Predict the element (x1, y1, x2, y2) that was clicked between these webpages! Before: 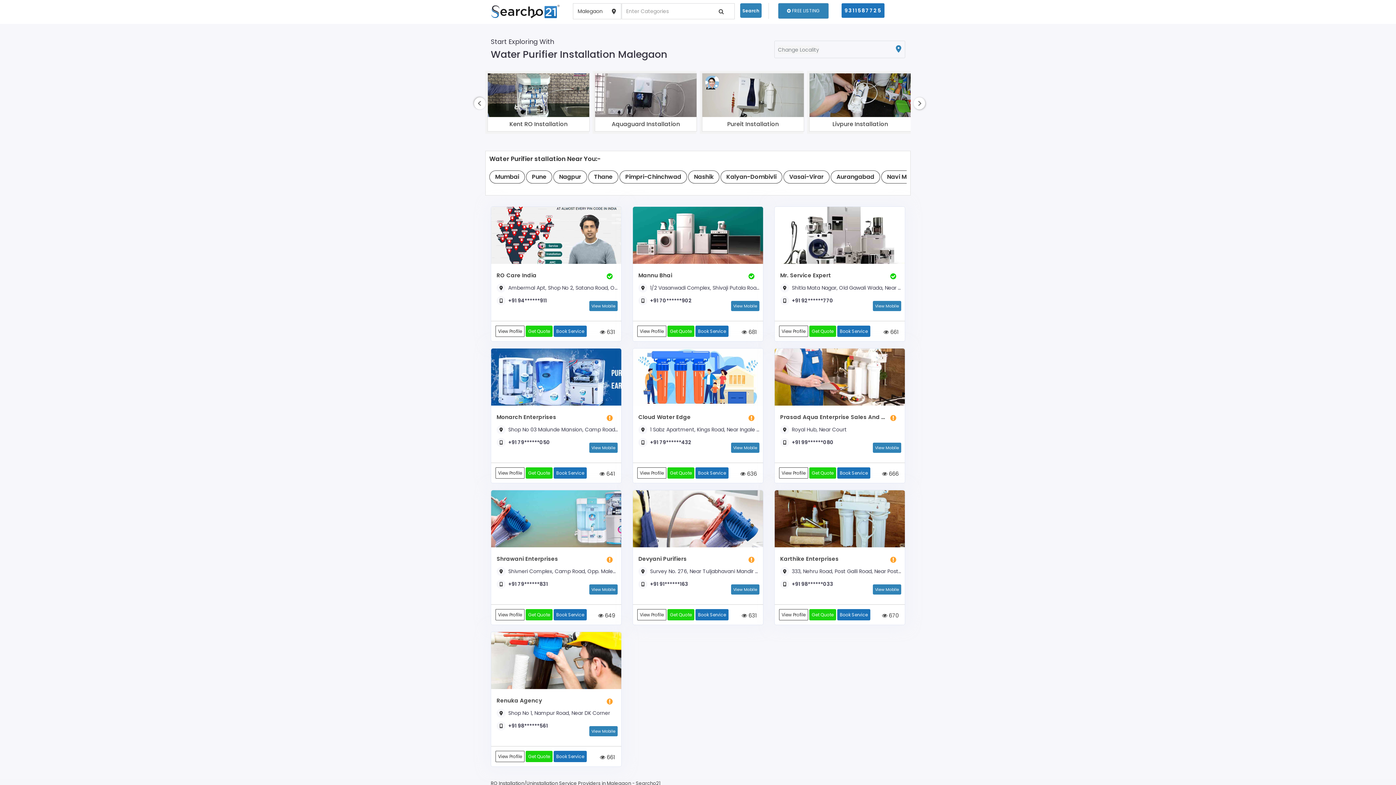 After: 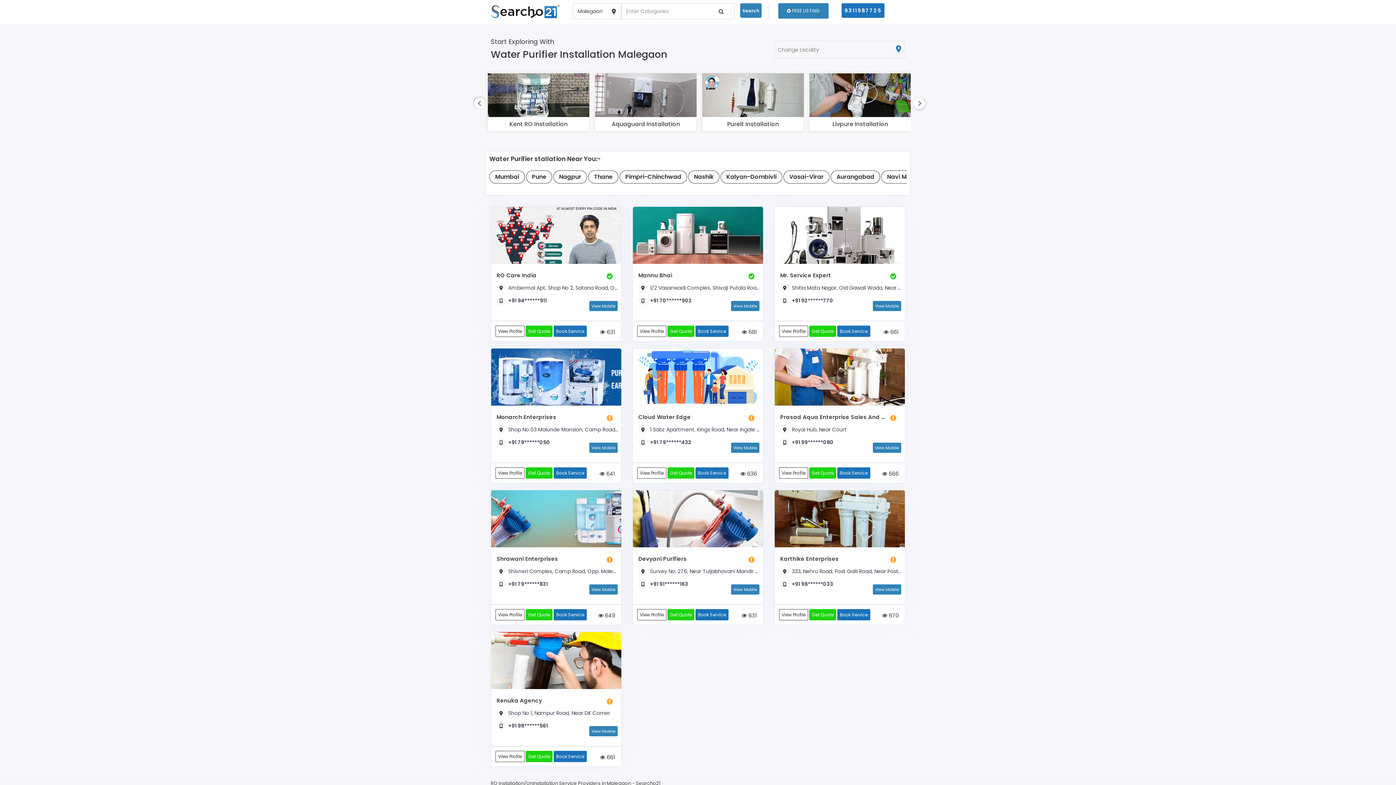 Action: label: Get Quote bbox: (667, 609, 694, 620)